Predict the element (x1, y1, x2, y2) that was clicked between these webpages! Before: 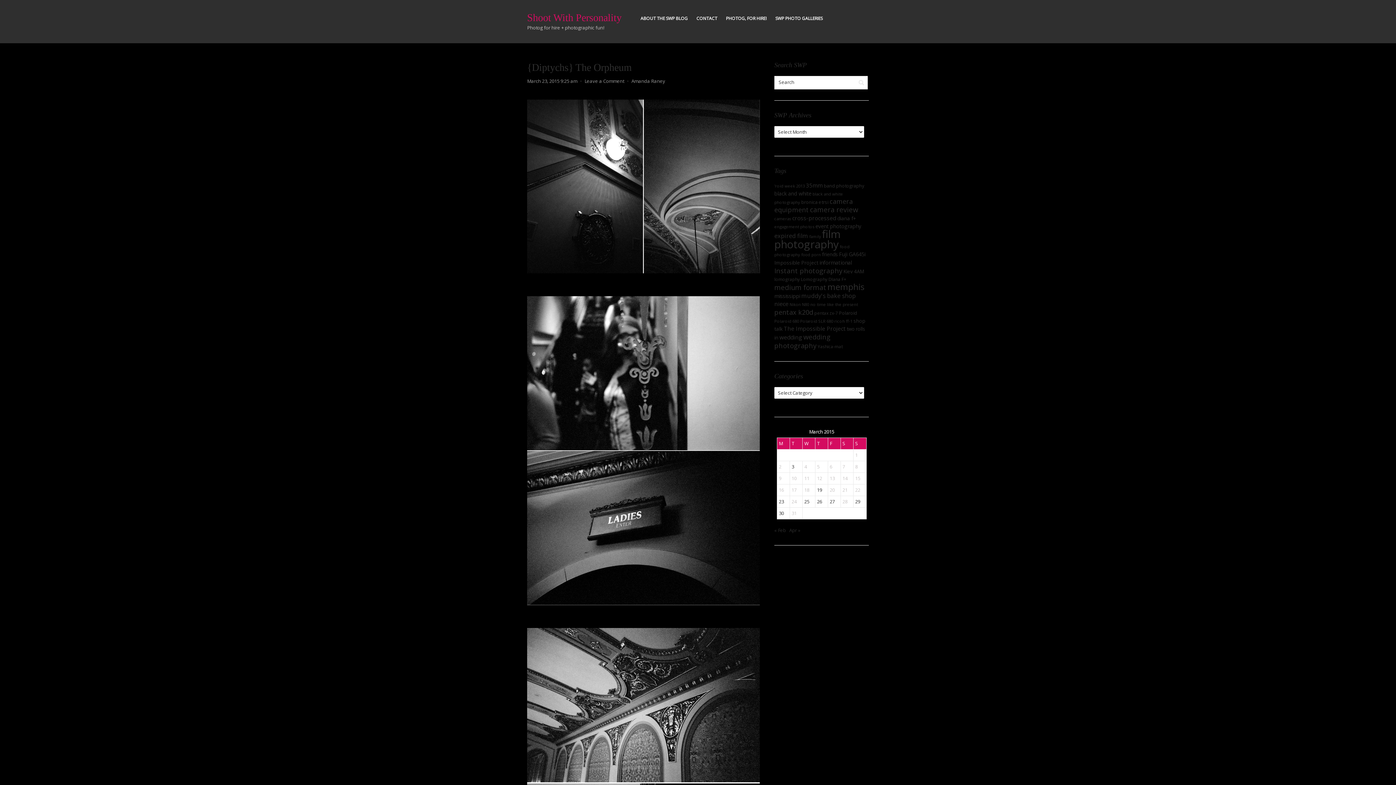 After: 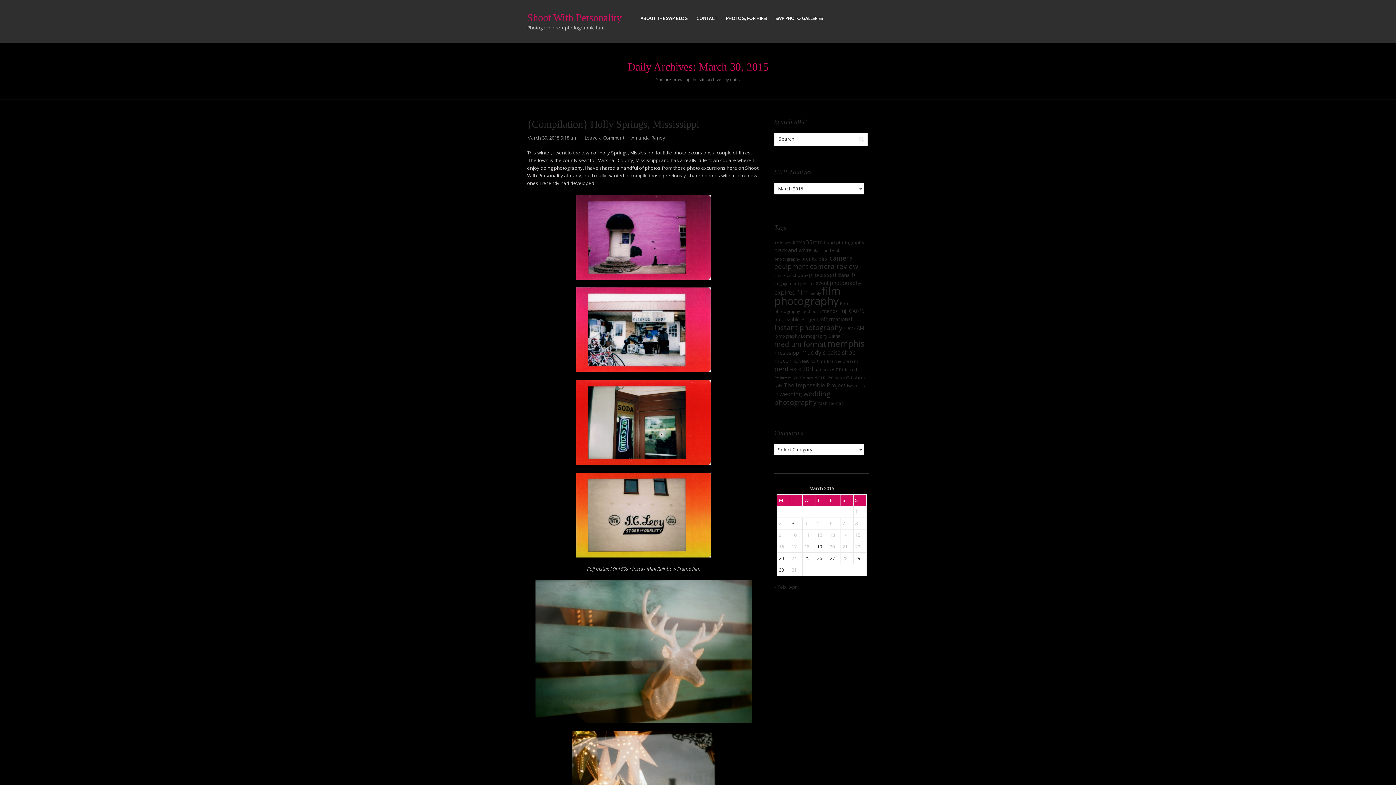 Action: bbox: (779, 510, 784, 516) label: Posts published on March 30, 2015